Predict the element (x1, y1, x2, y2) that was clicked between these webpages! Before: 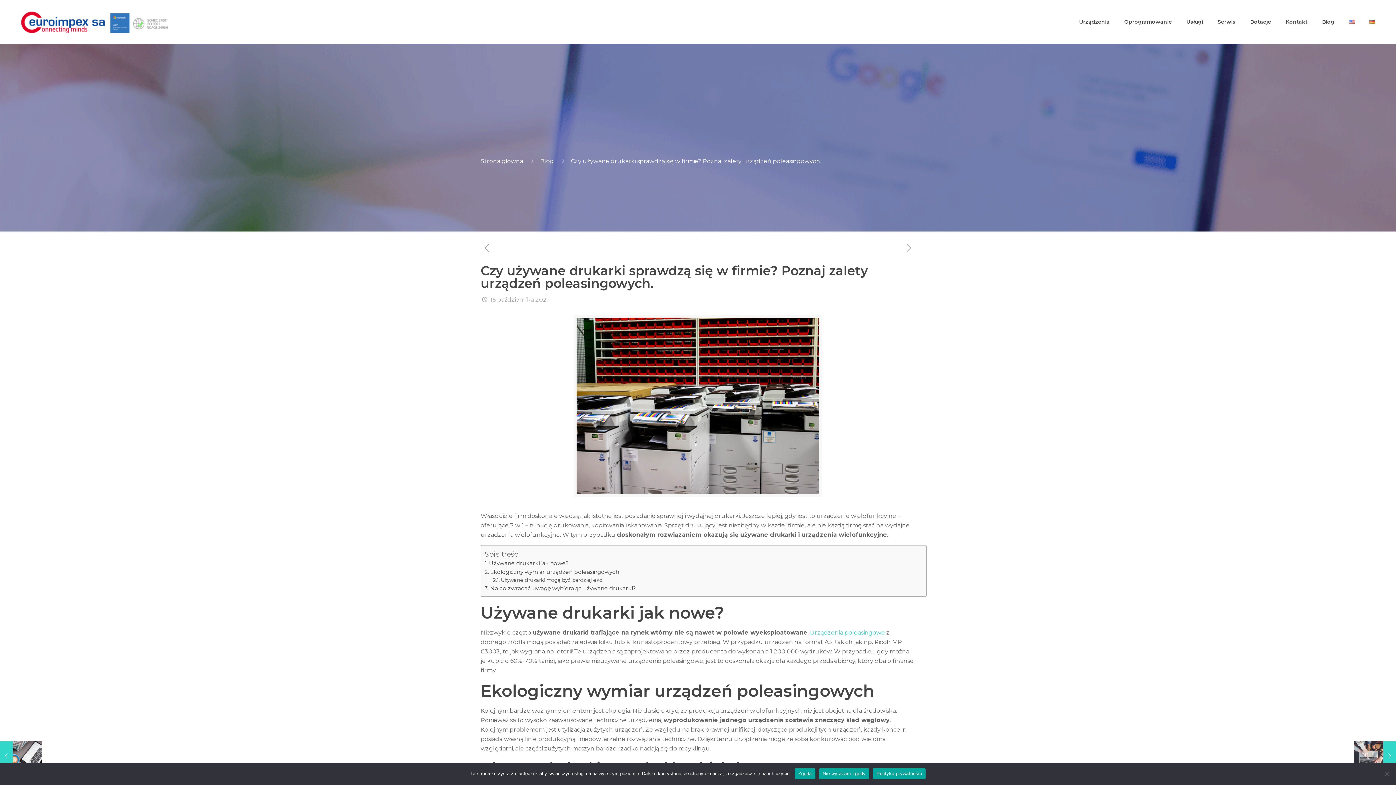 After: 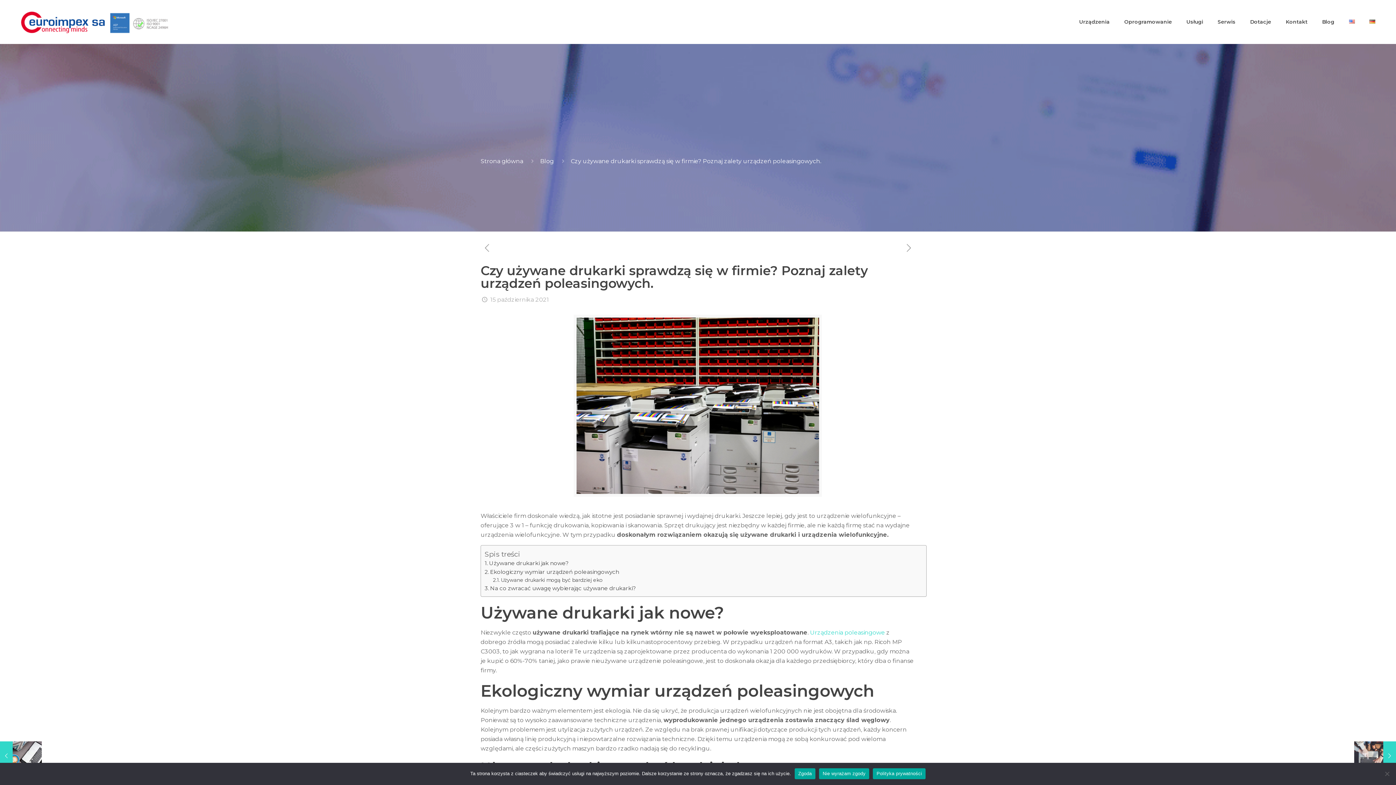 Action: label: Polityka prywatności bbox: (873, 768, 925, 779)